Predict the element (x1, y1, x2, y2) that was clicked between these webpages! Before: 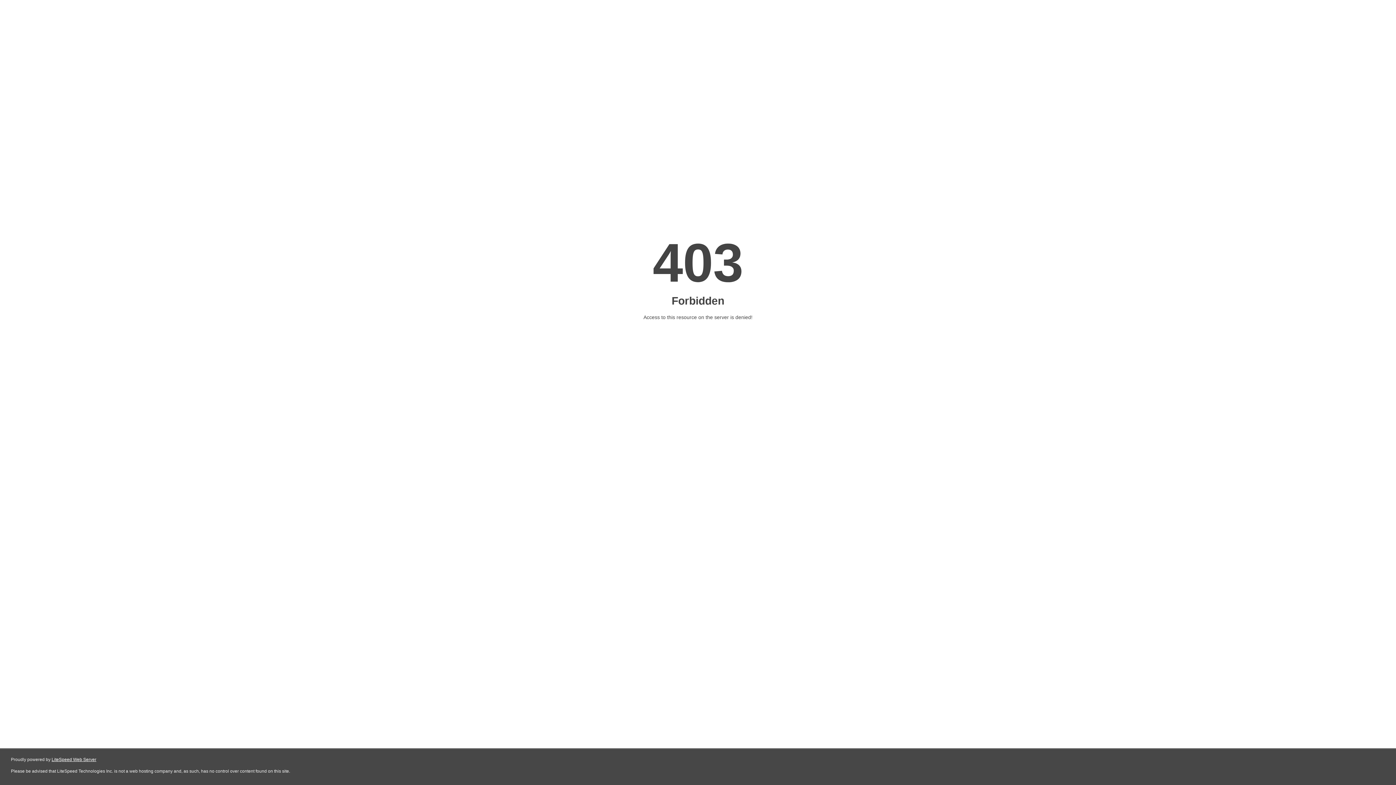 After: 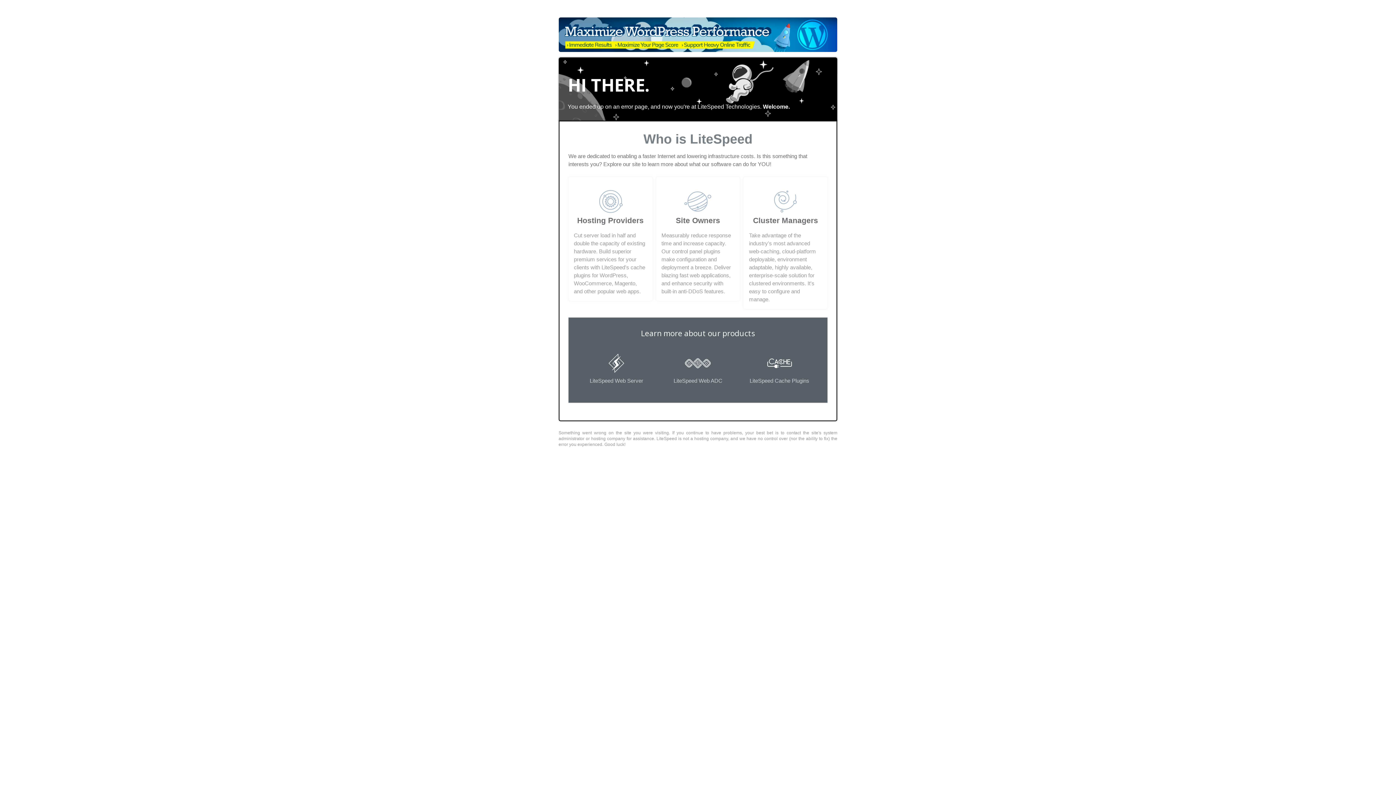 Action: label: LiteSpeed Web Server bbox: (51, 757, 96, 762)